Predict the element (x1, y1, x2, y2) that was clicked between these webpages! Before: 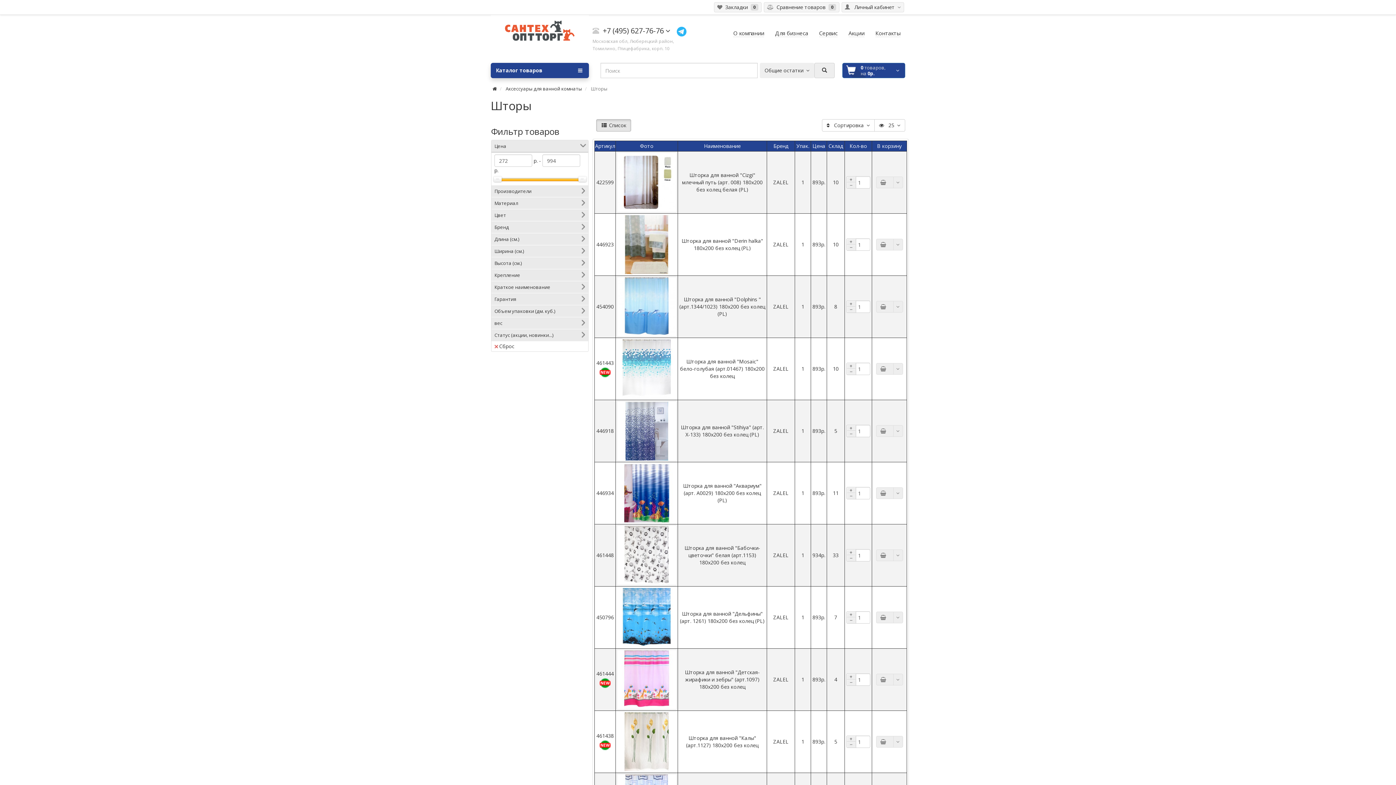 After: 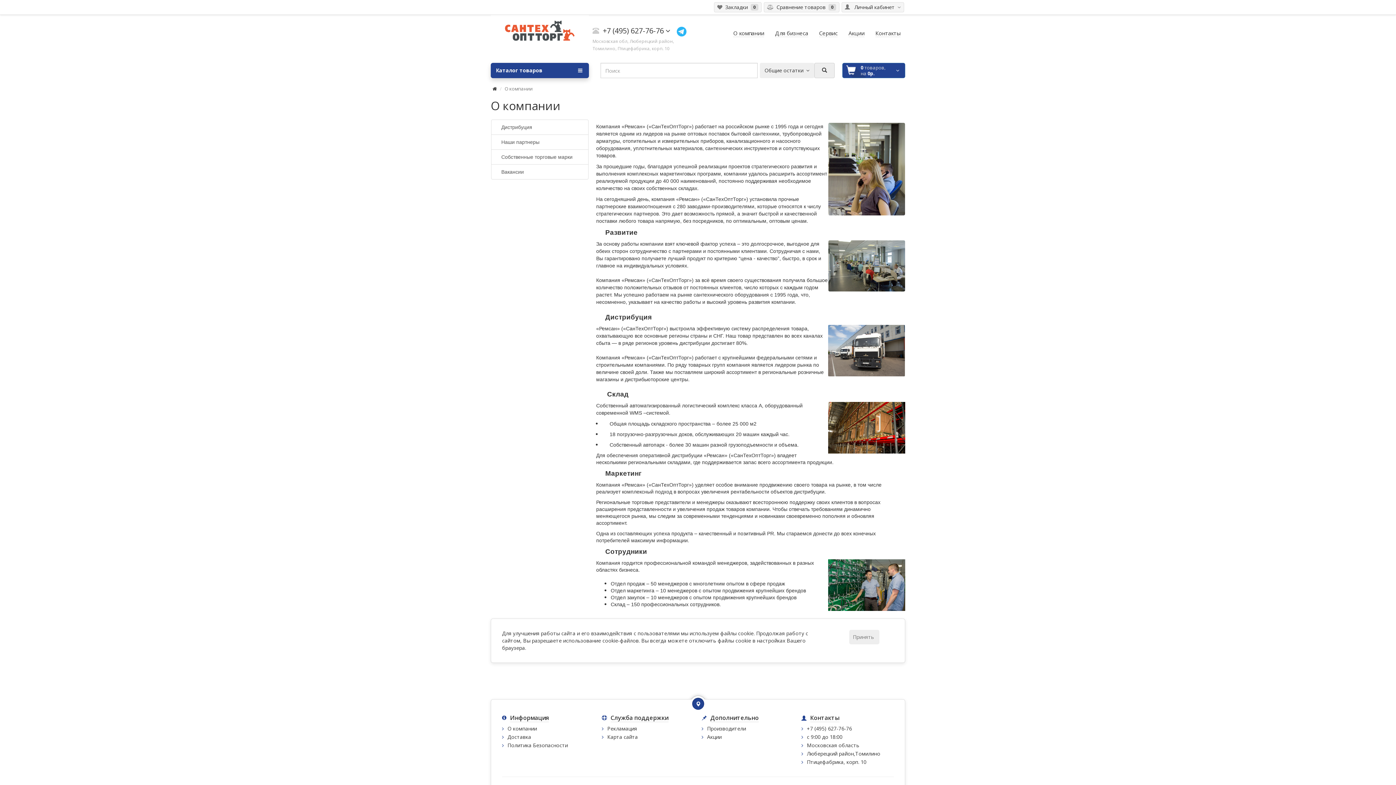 Action: label: О компании bbox: (728, 26, 769, 39)